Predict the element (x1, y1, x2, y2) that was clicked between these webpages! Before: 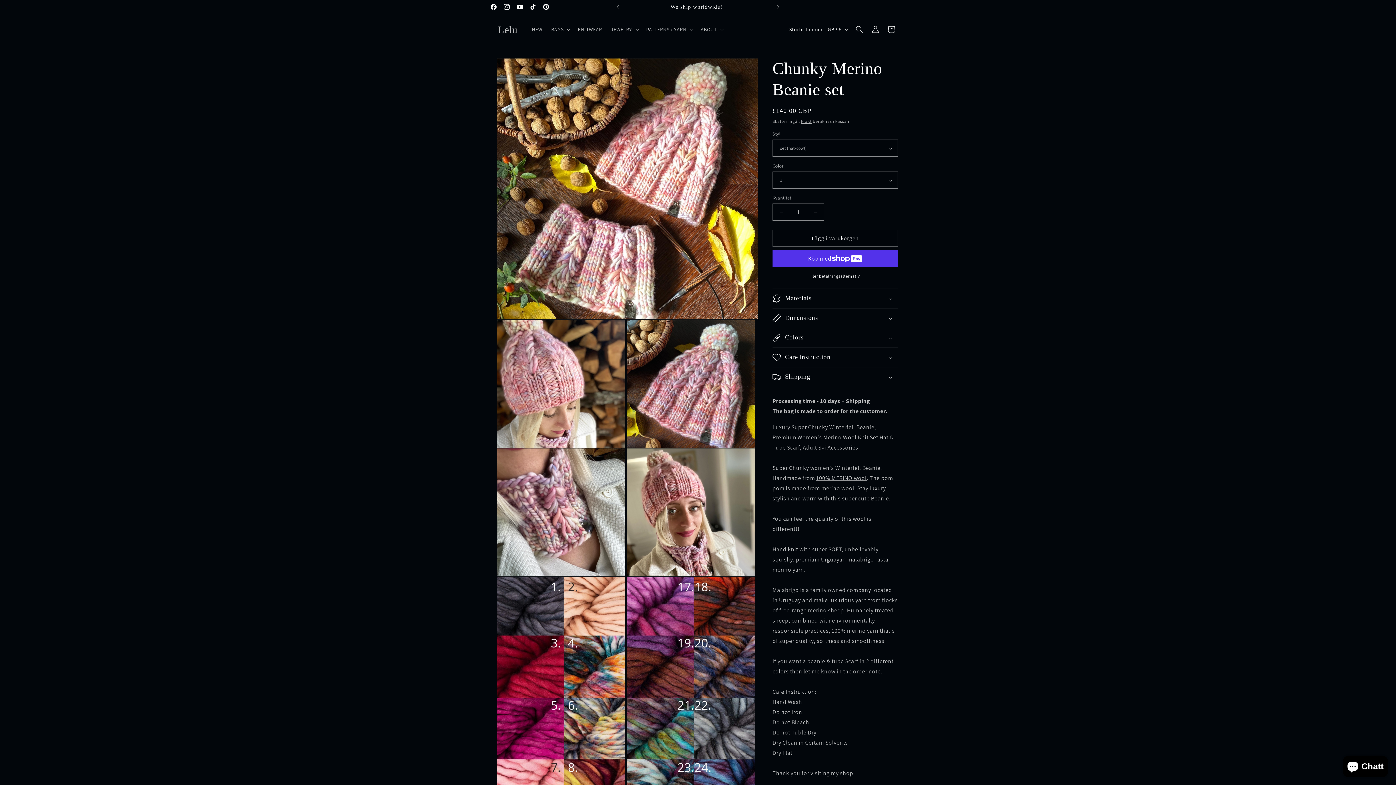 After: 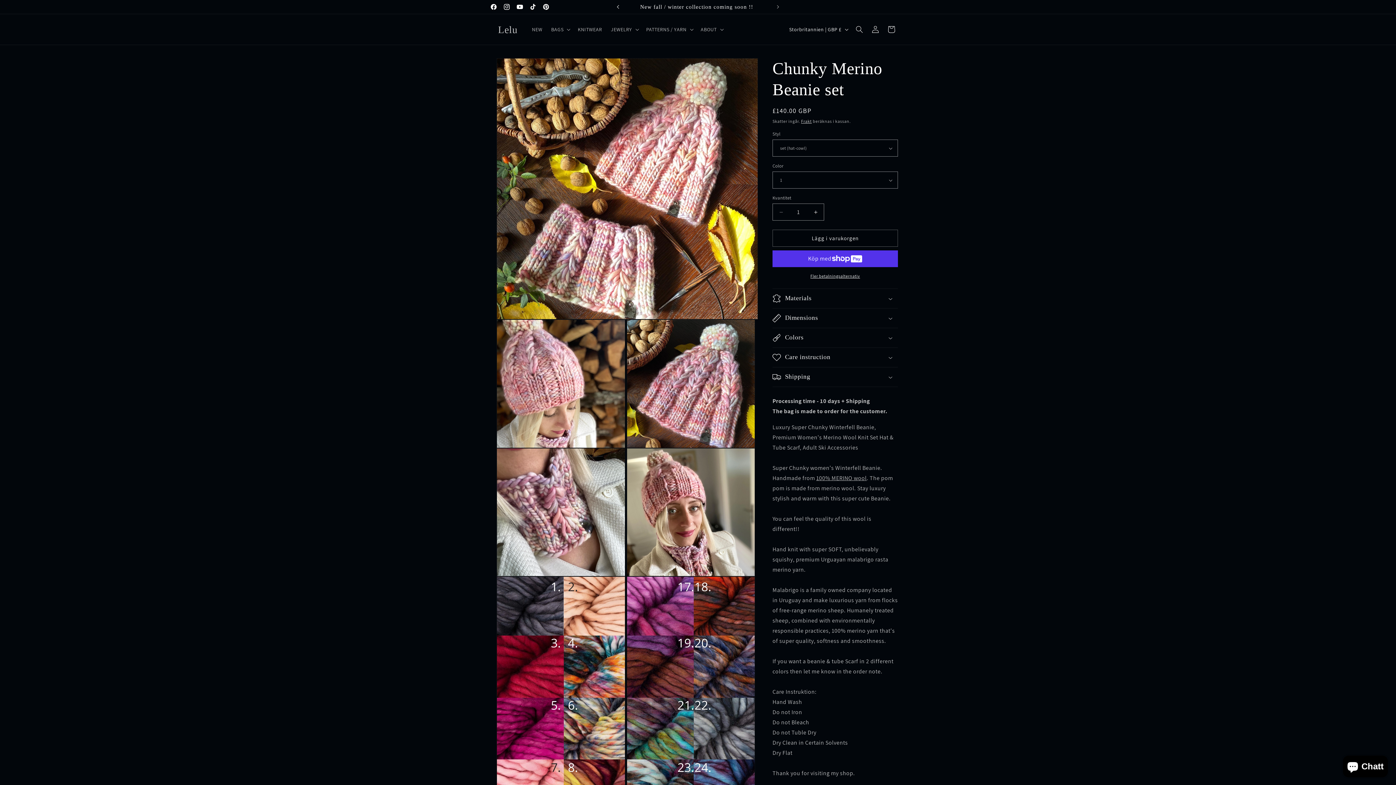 Action: bbox: (610, 0, 626, 13) label: Tidigare meddelande